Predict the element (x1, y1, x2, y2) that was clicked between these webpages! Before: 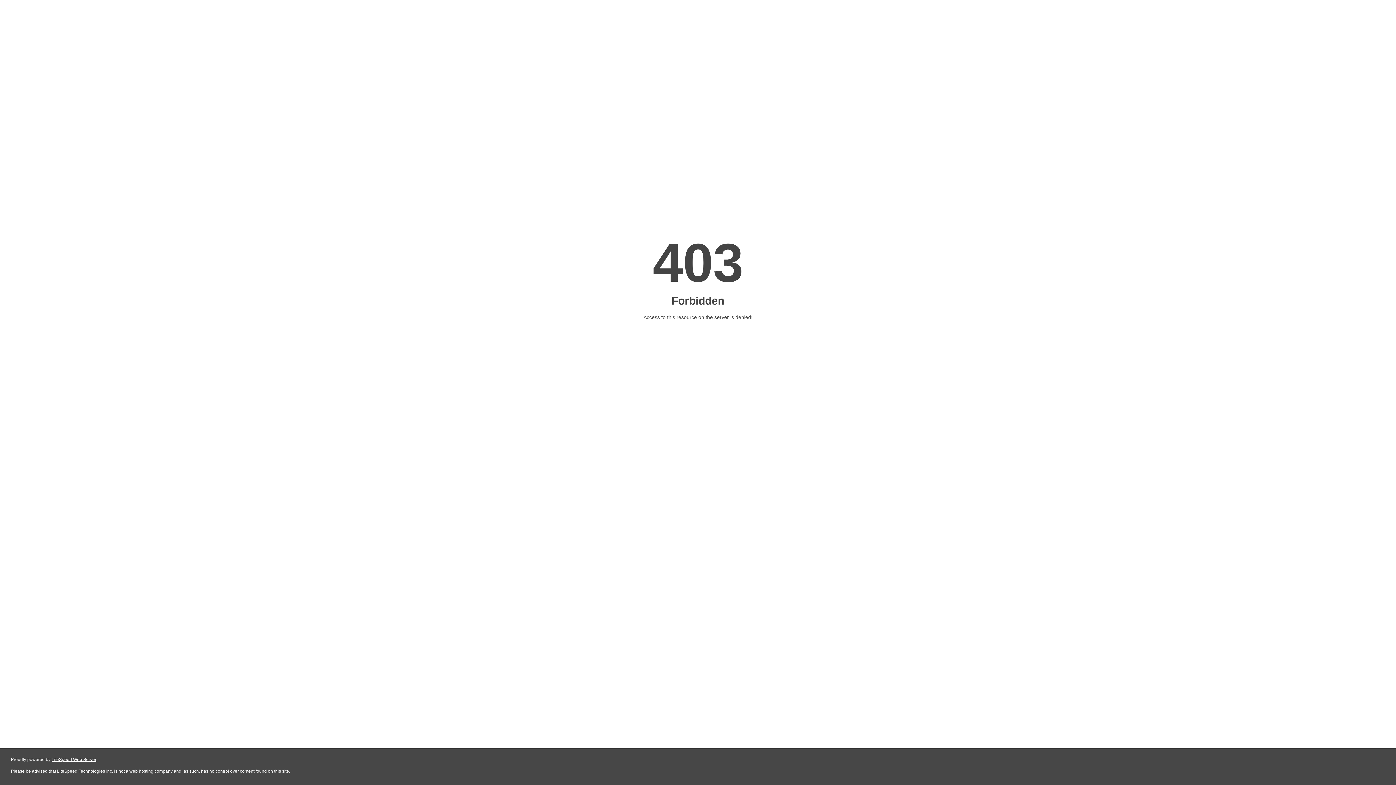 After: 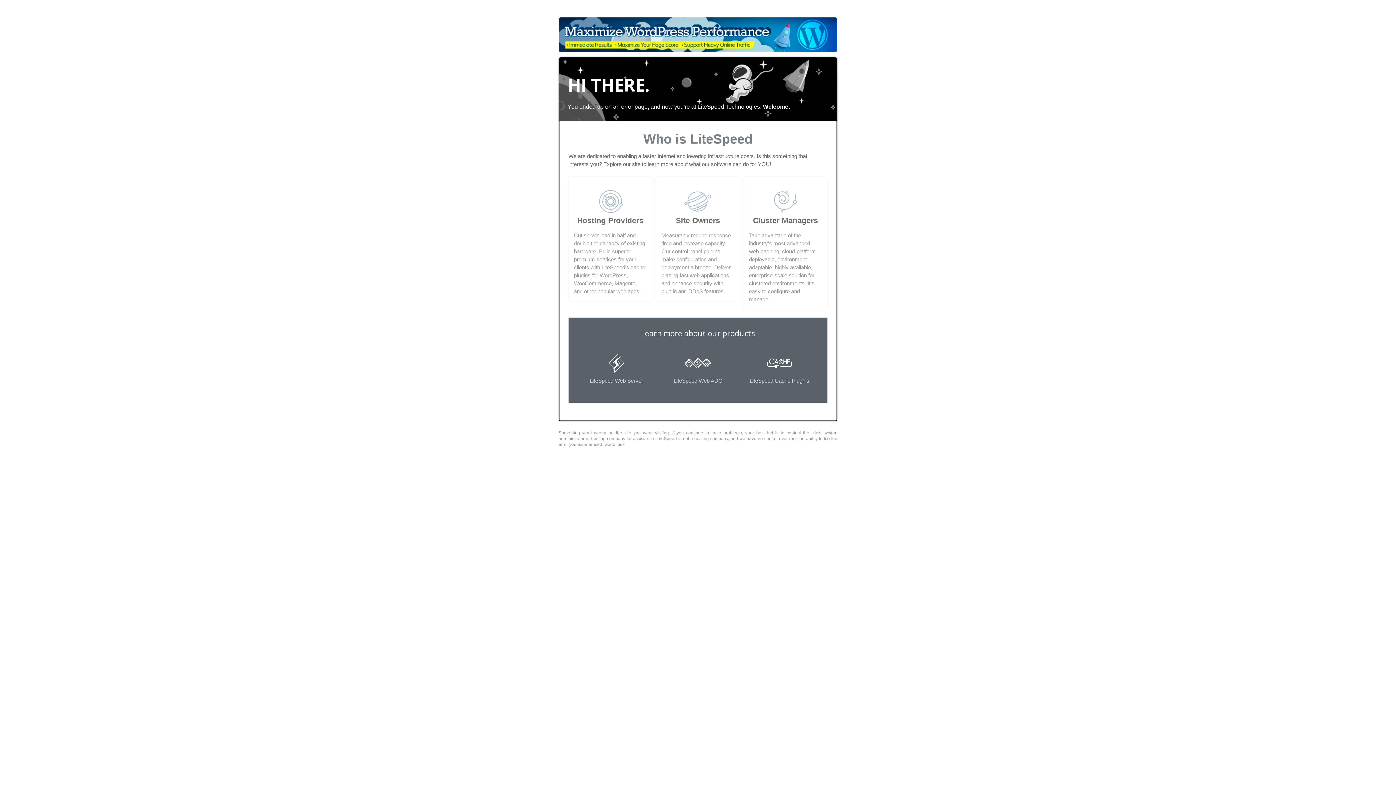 Action: bbox: (51, 757, 96, 762) label: LiteSpeed Web Server